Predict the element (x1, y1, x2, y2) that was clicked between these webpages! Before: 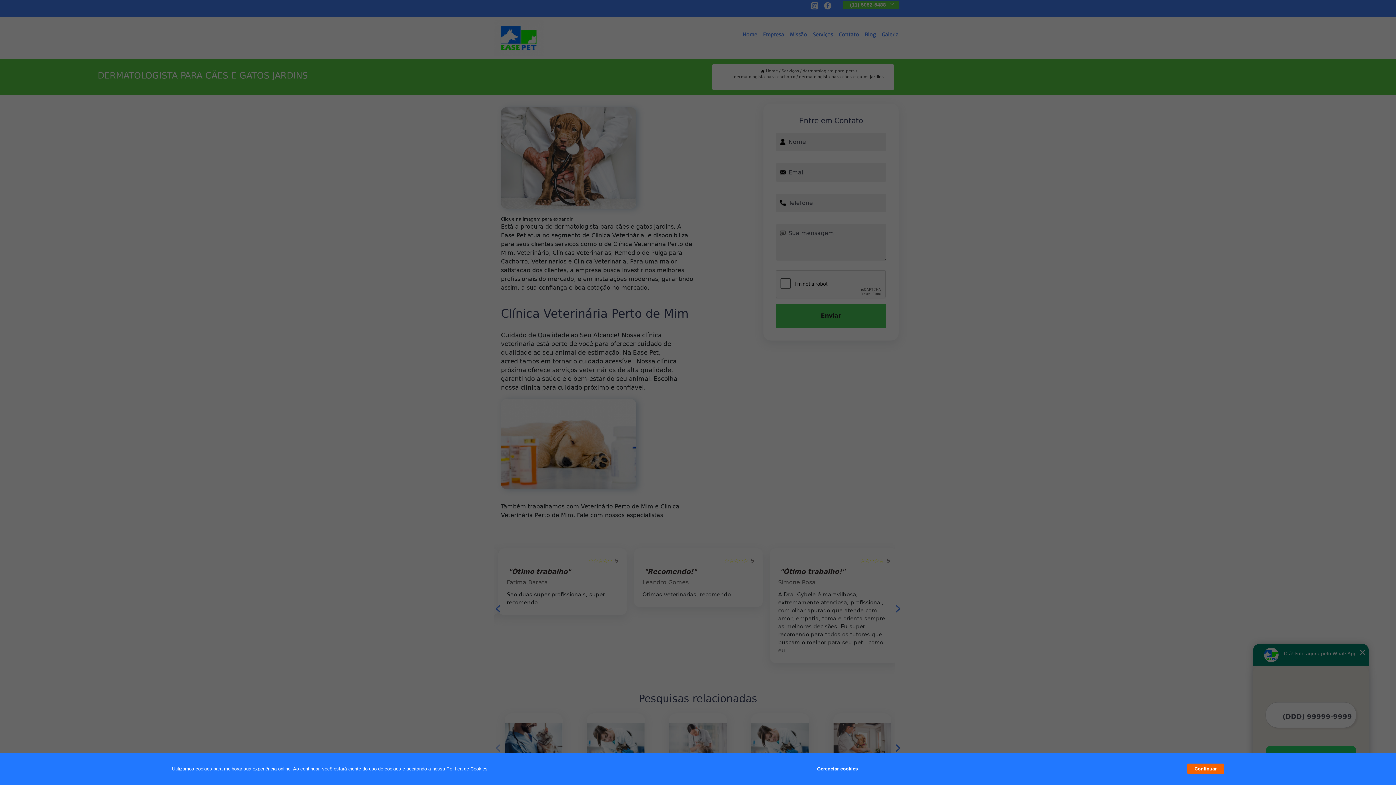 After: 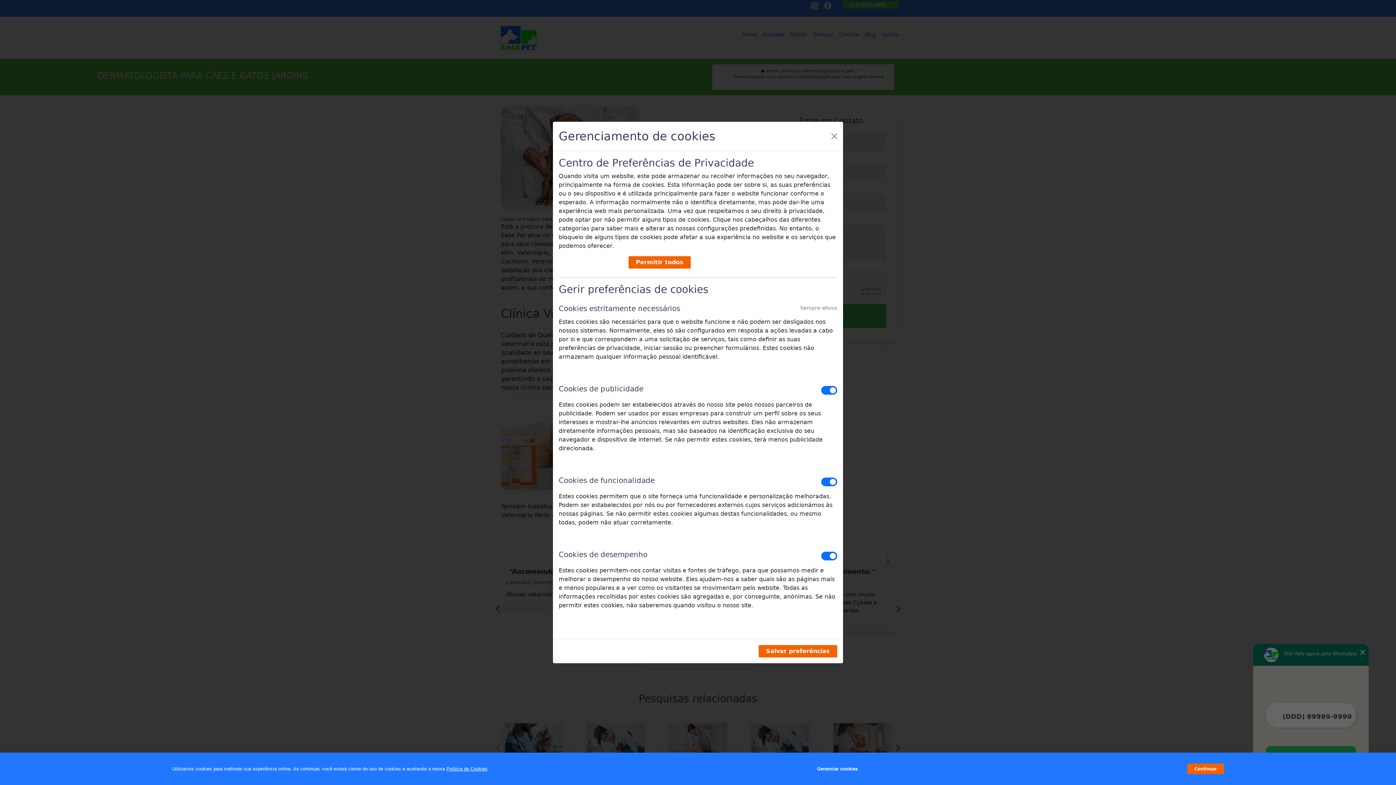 Action: bbox: (817, 762, 857, 776) label: Gerenciar cookies